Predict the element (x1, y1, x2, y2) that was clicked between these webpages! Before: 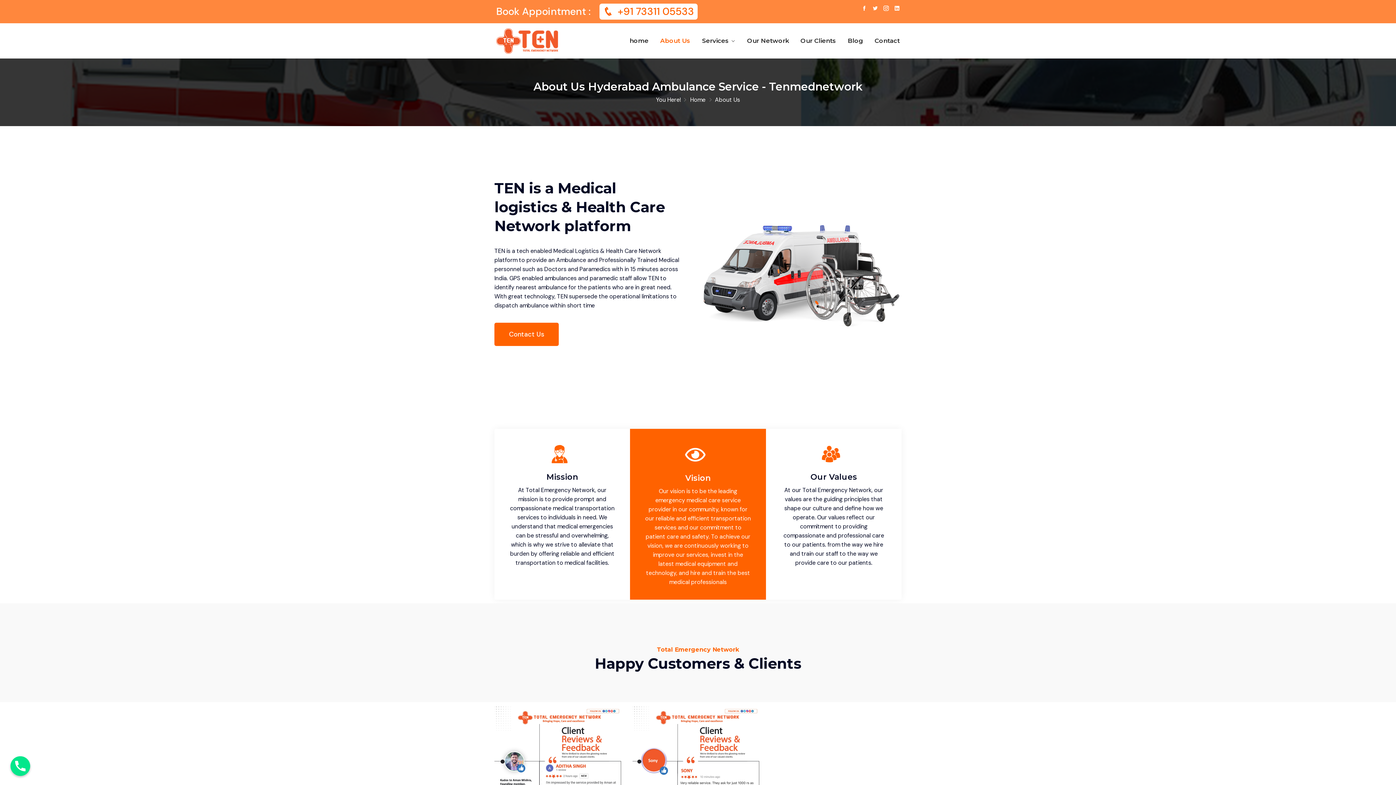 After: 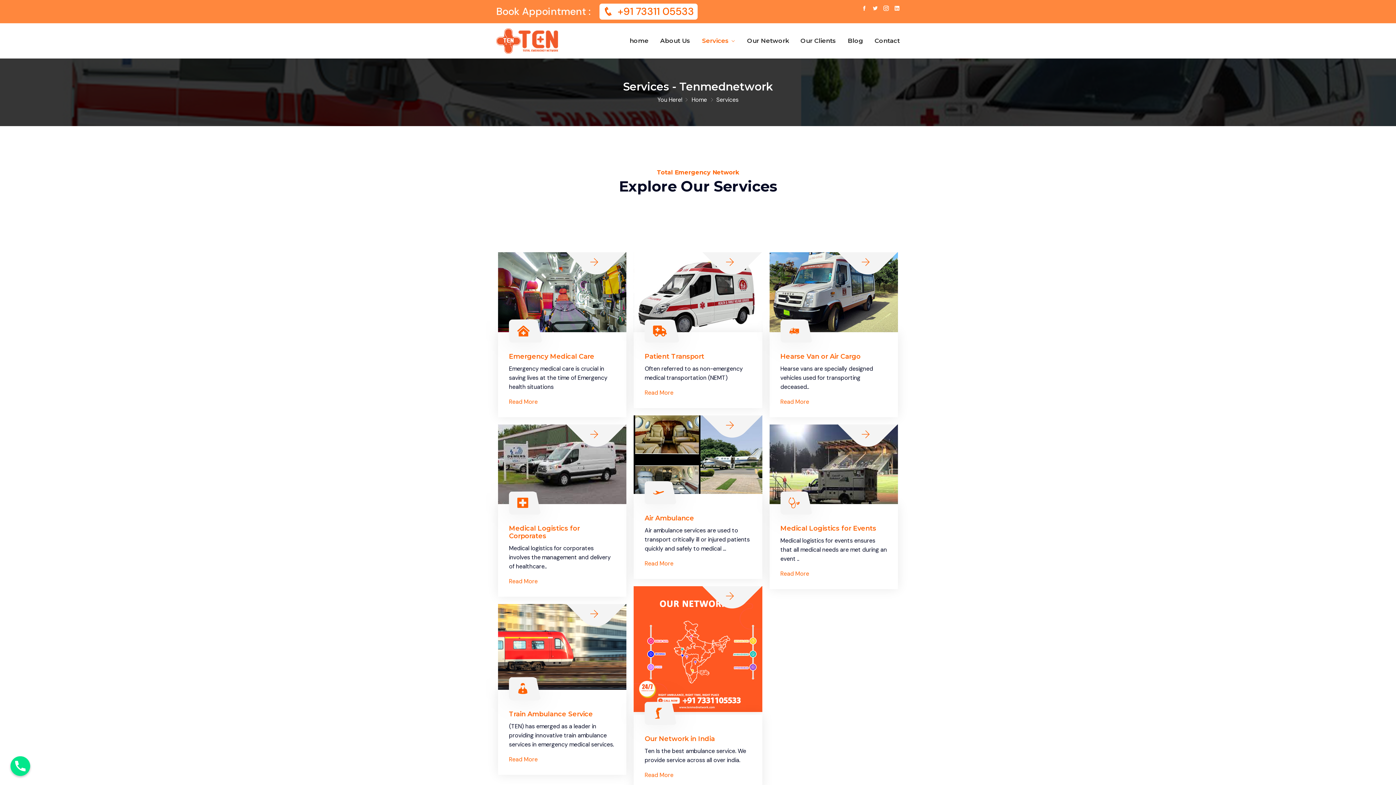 Action: label: Services bbox: (702, 36, 735, 45)